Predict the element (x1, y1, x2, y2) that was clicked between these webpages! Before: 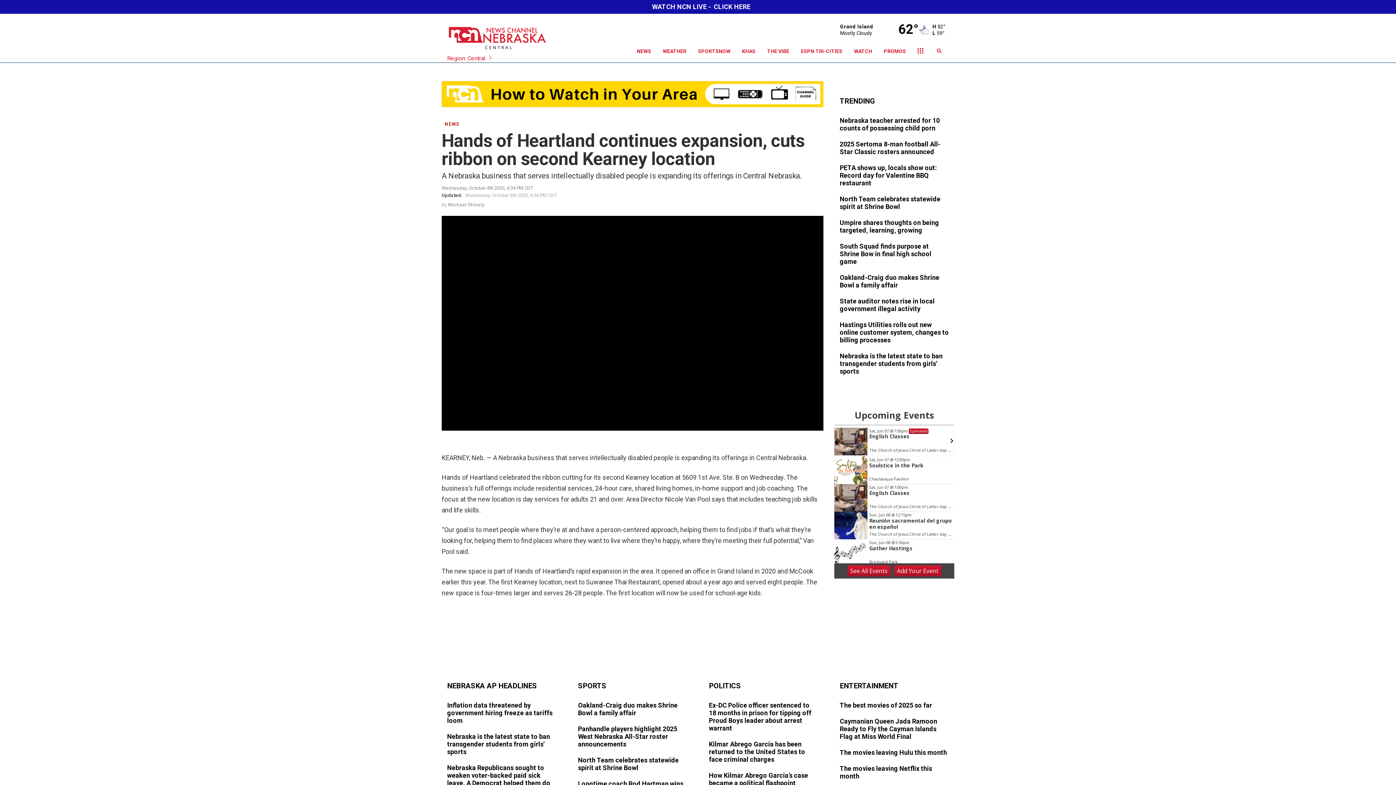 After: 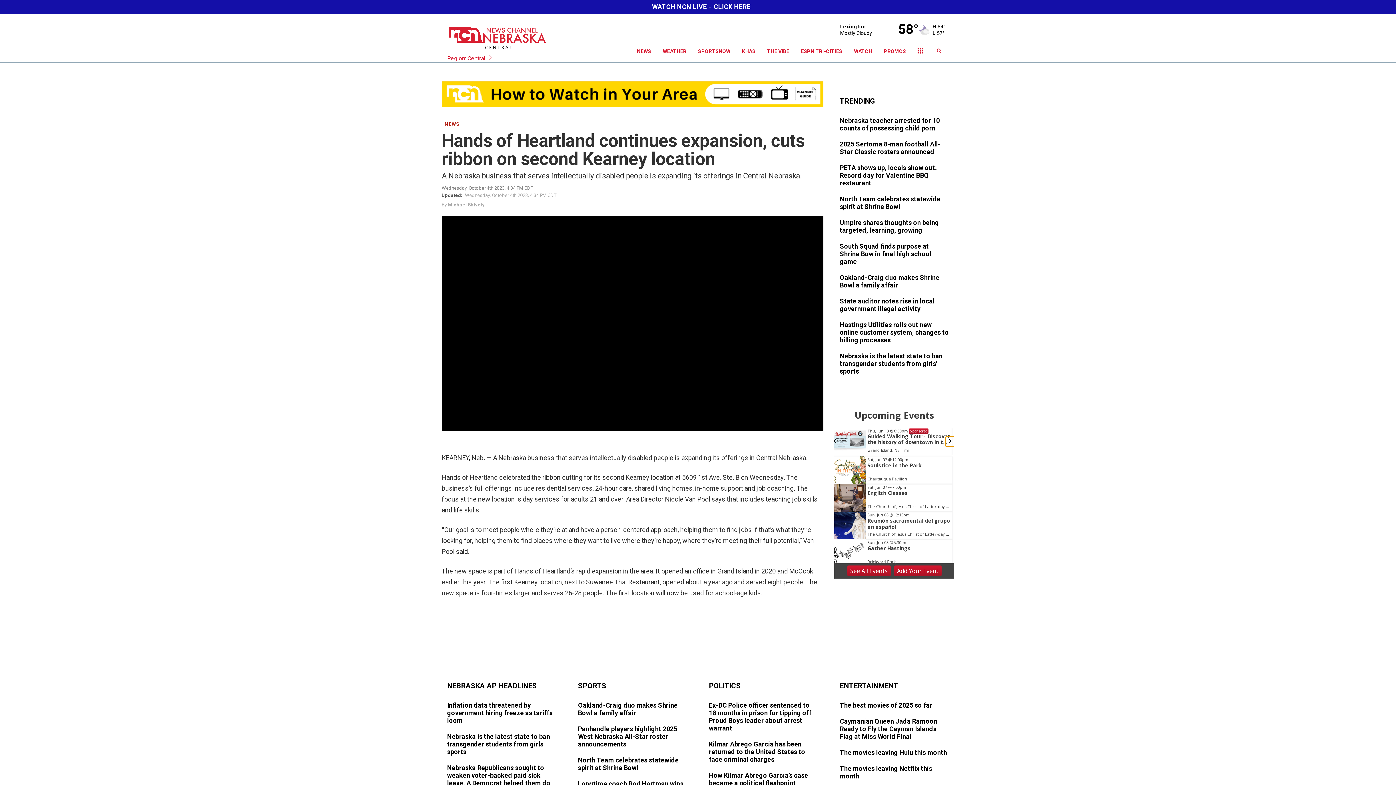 Action: bbox: (947, 436, 956, 446)